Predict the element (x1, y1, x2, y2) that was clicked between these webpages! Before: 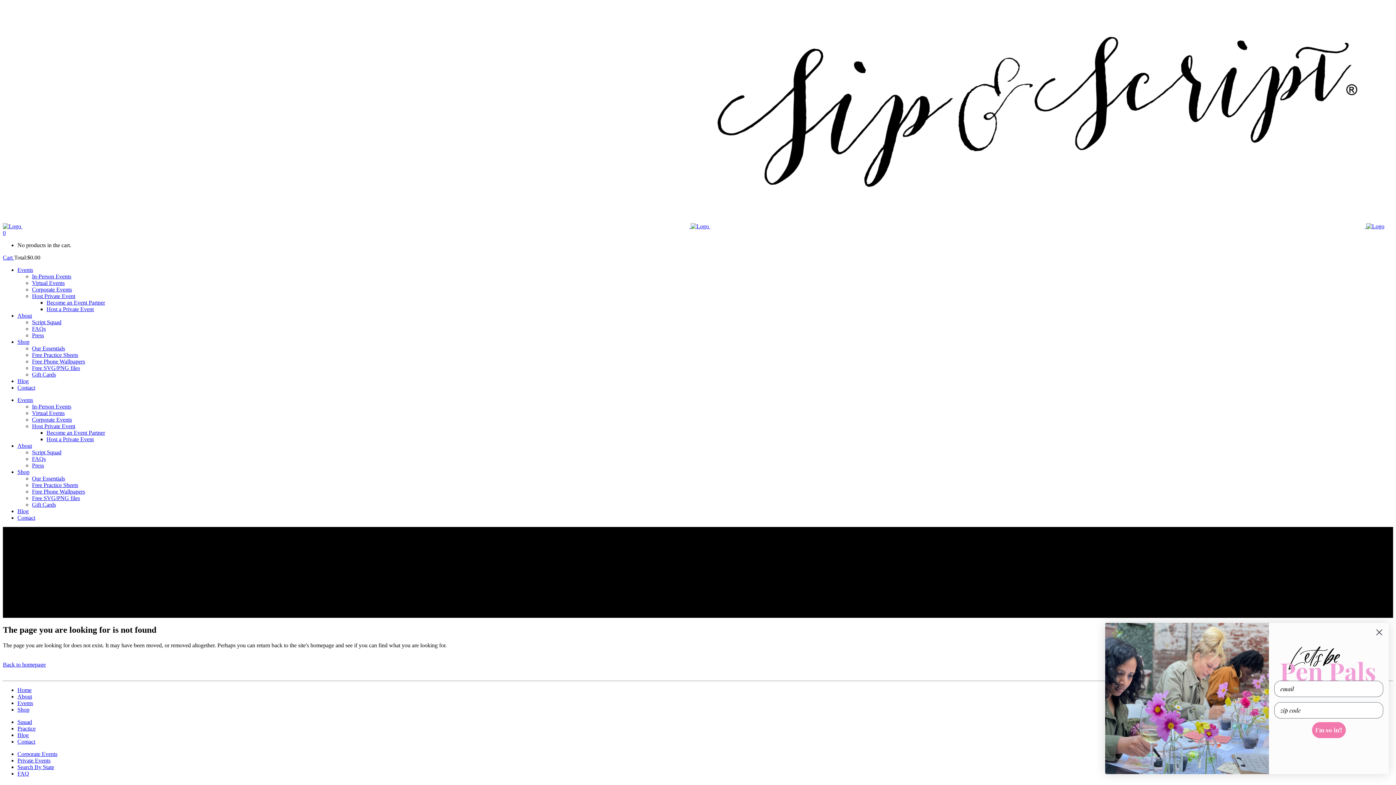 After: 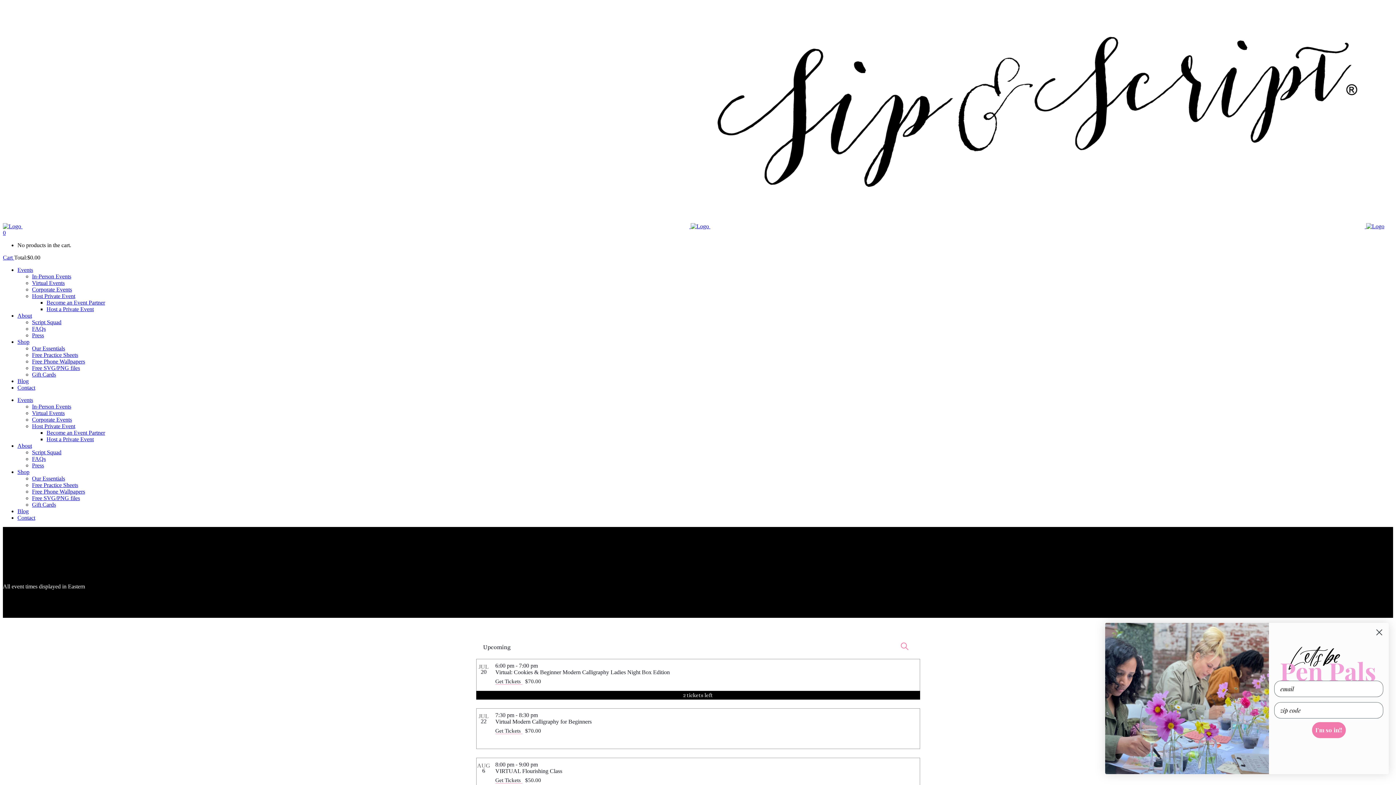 Action: label: Virtual Events bbox: (32, 280, 64, 286)